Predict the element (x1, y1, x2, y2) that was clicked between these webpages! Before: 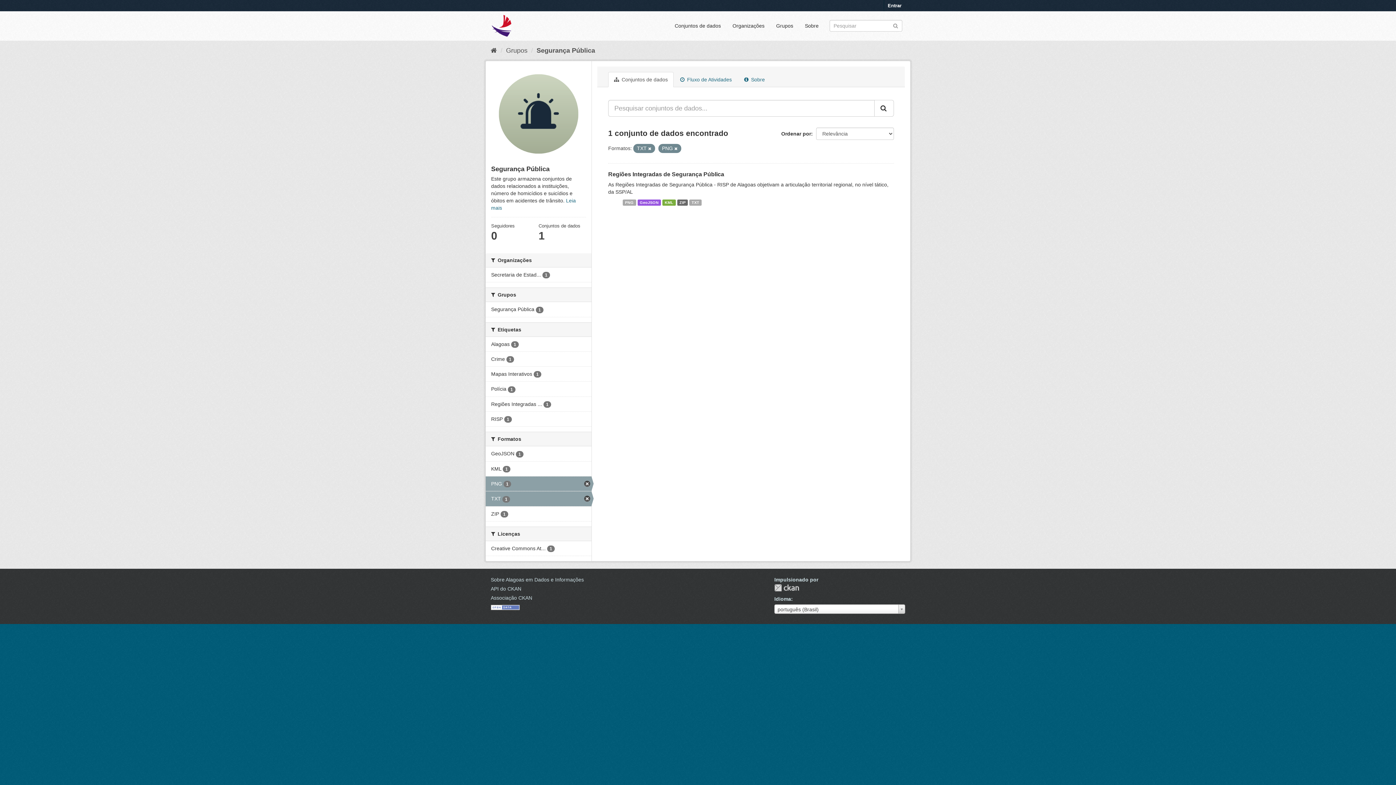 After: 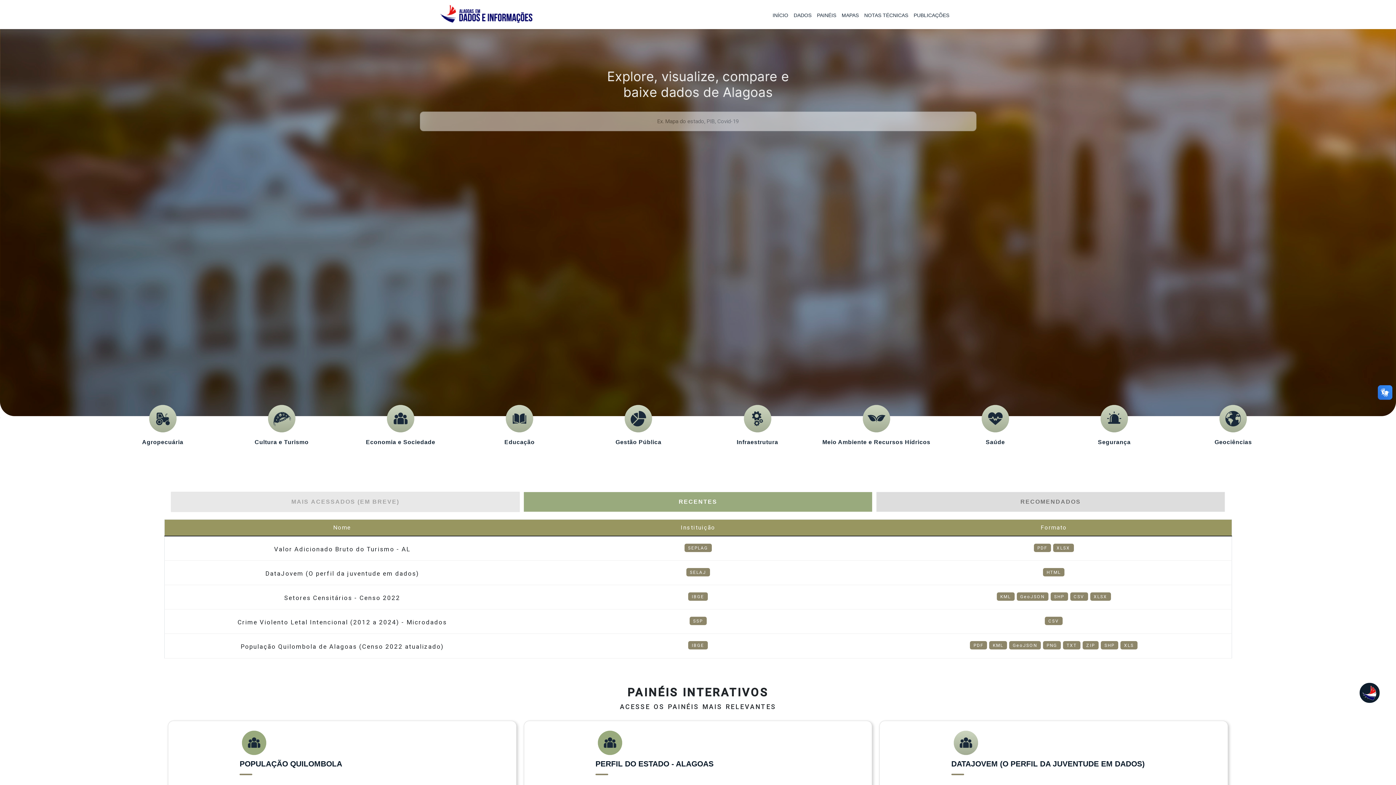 Action: bbox: (490, 14, 512, 36)